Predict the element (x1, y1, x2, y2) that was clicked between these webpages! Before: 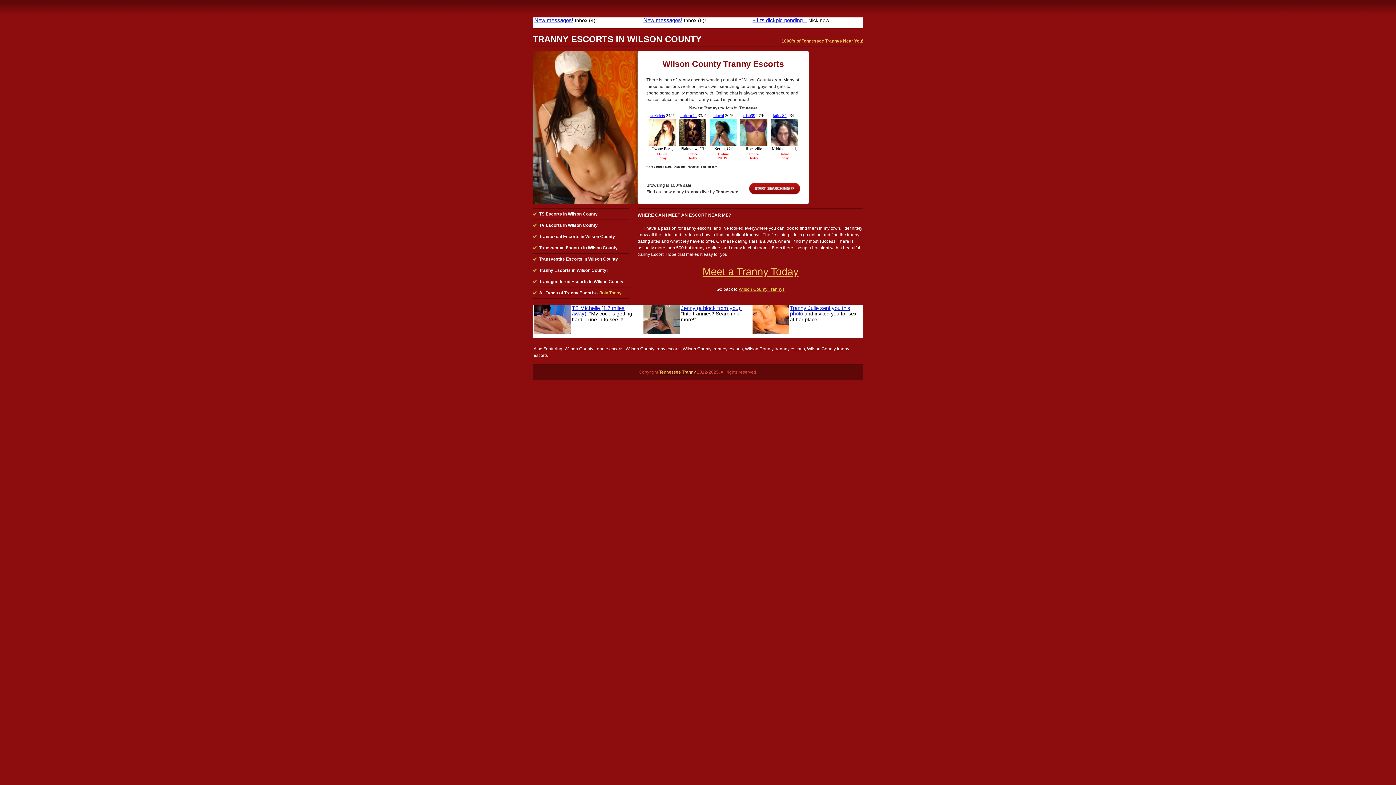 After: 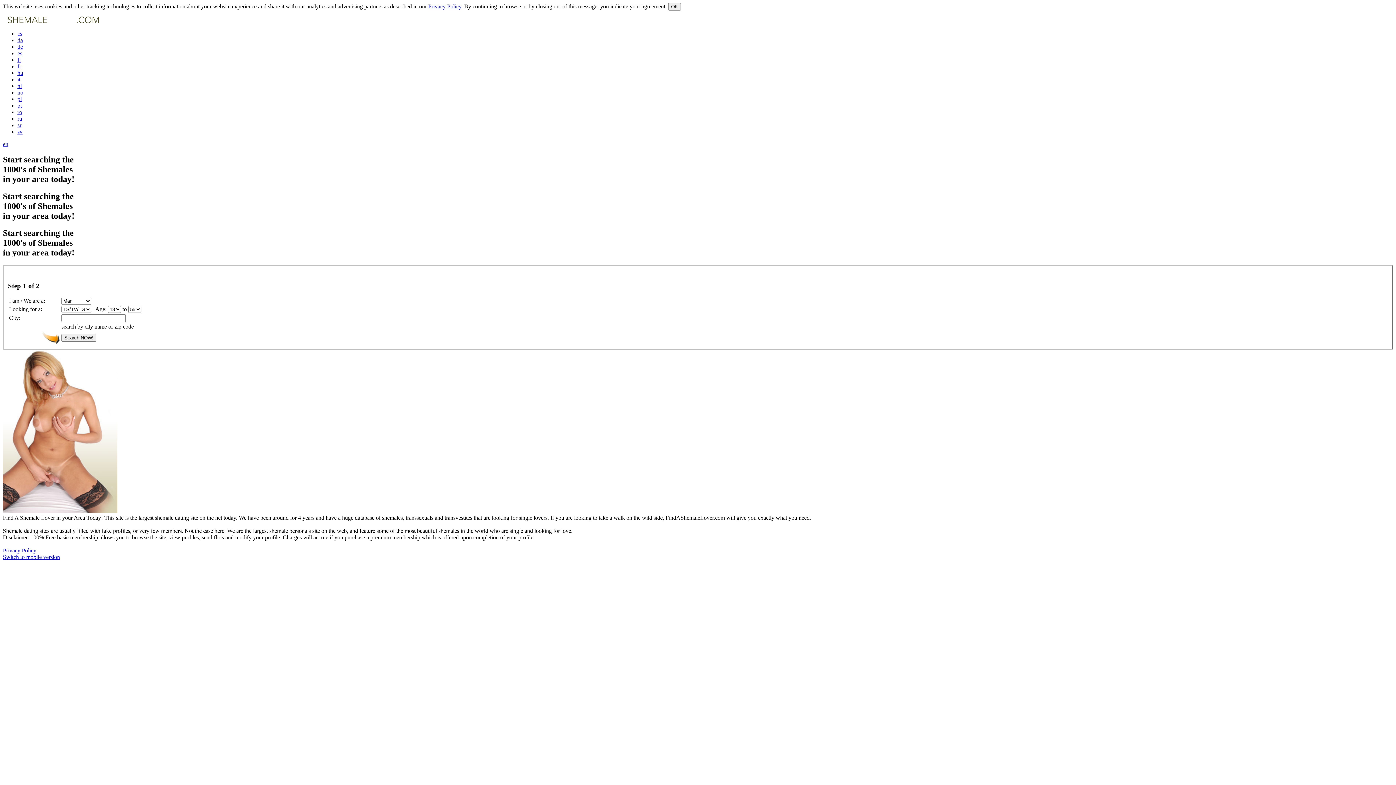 Action: bbox: (702, 266, 798, 277) label: Meet a Tranny Today